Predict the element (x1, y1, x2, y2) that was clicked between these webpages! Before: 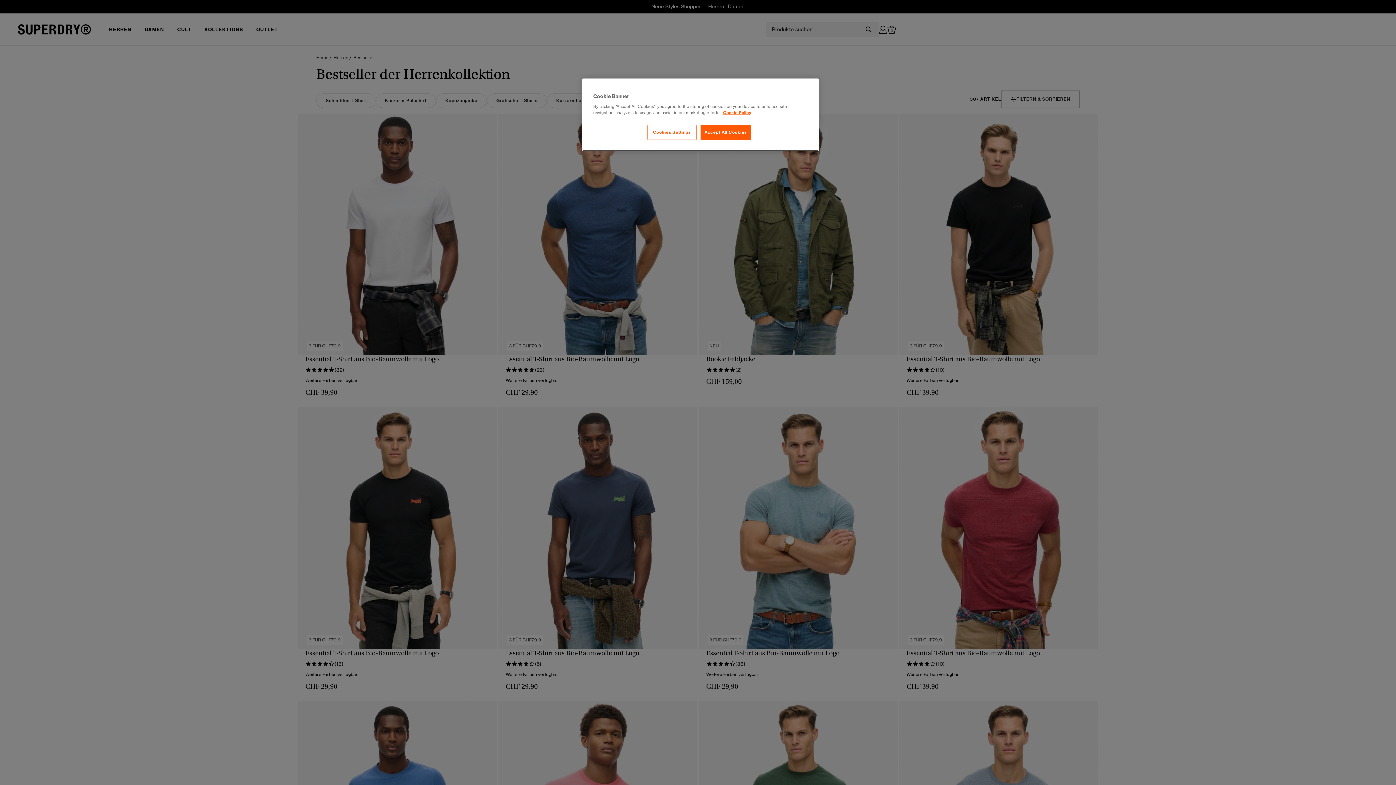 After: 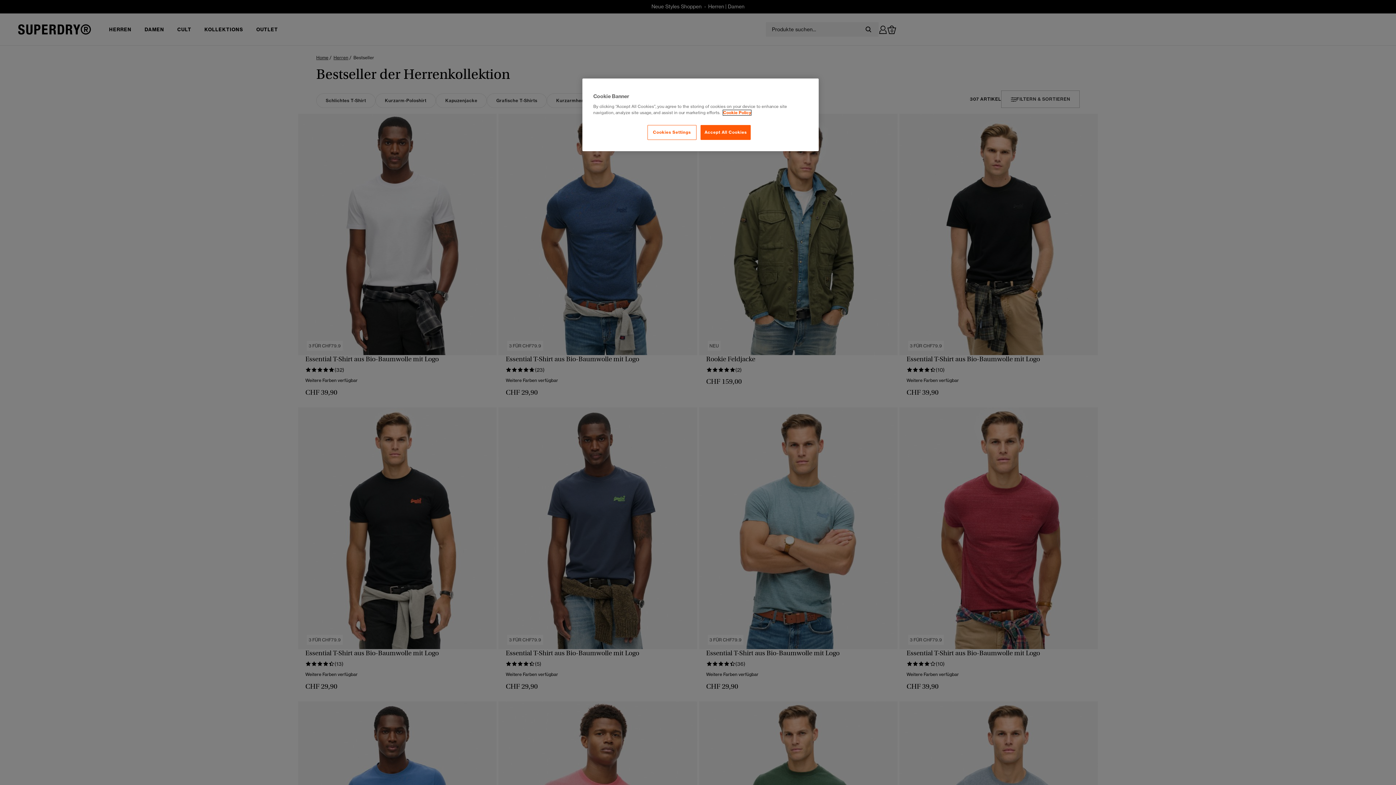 Action: label: More information about your privacy, opens in a new tab bbox: (723, 110, 751, 115)